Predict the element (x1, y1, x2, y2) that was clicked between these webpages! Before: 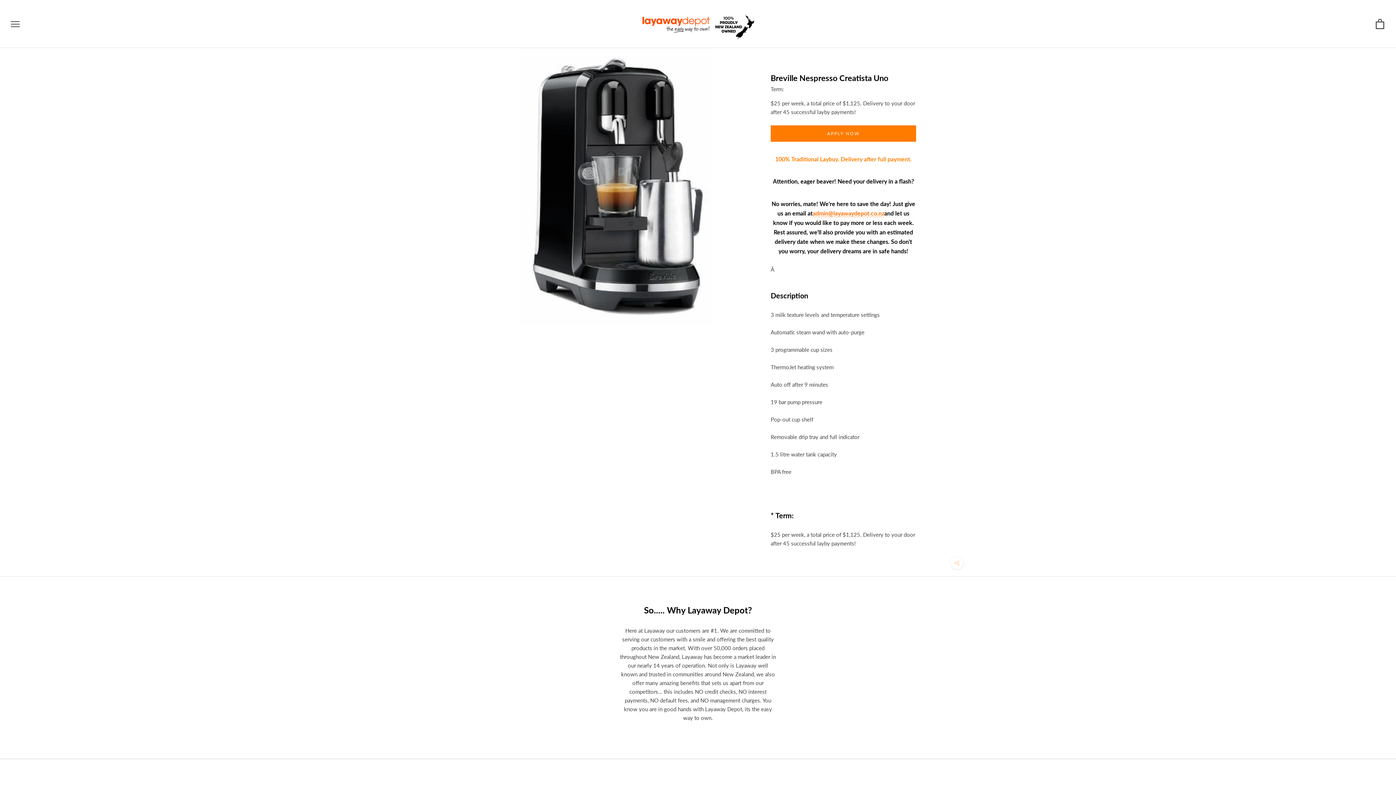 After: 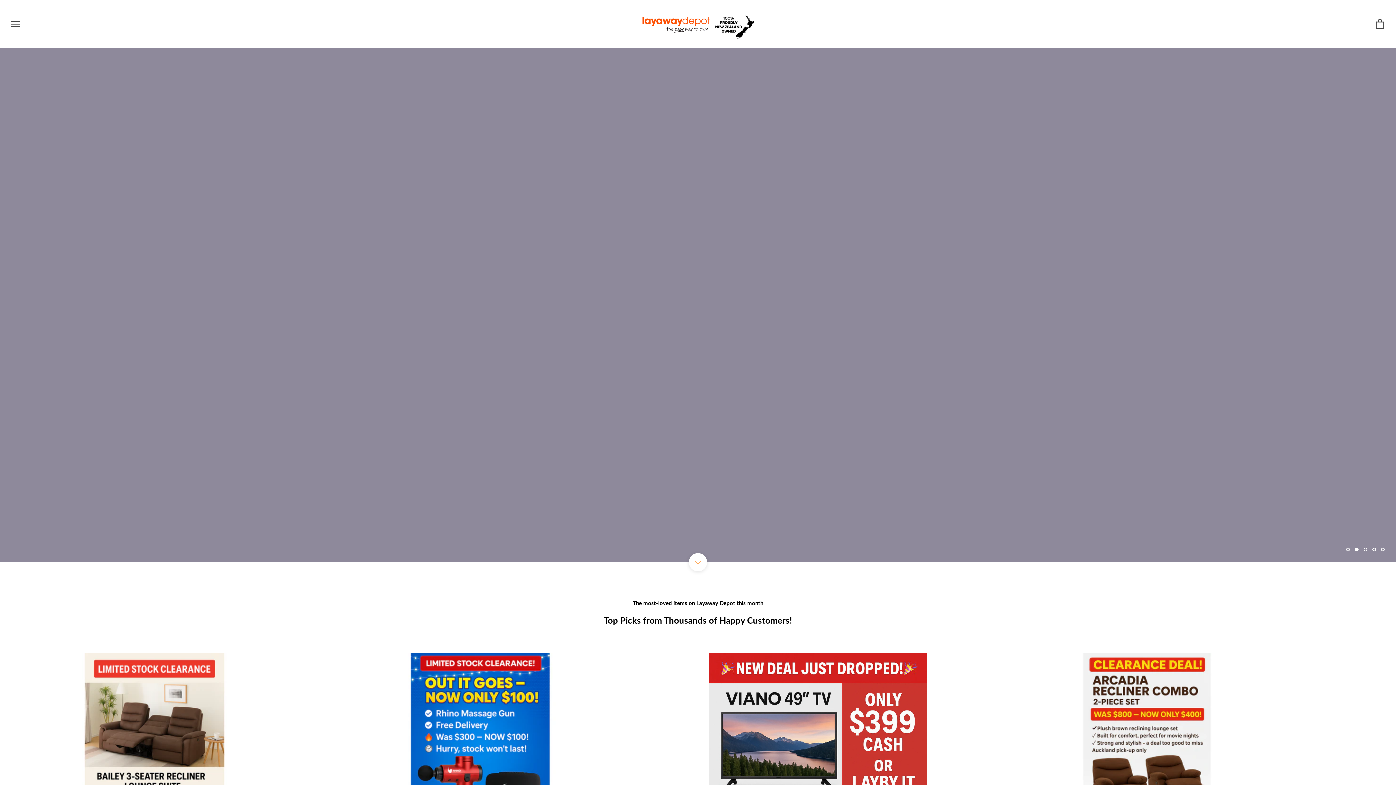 Action: bbox: (639, 6, 755, 41)